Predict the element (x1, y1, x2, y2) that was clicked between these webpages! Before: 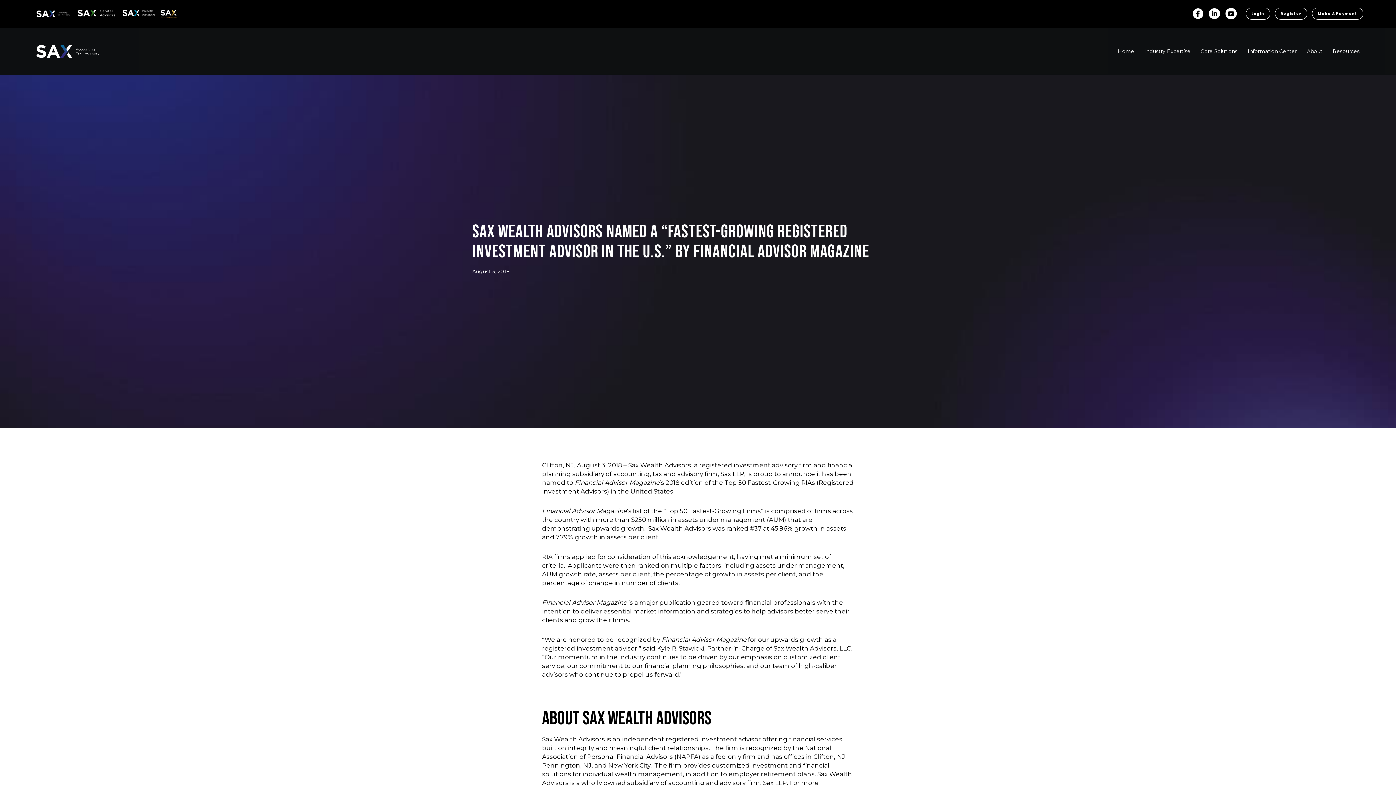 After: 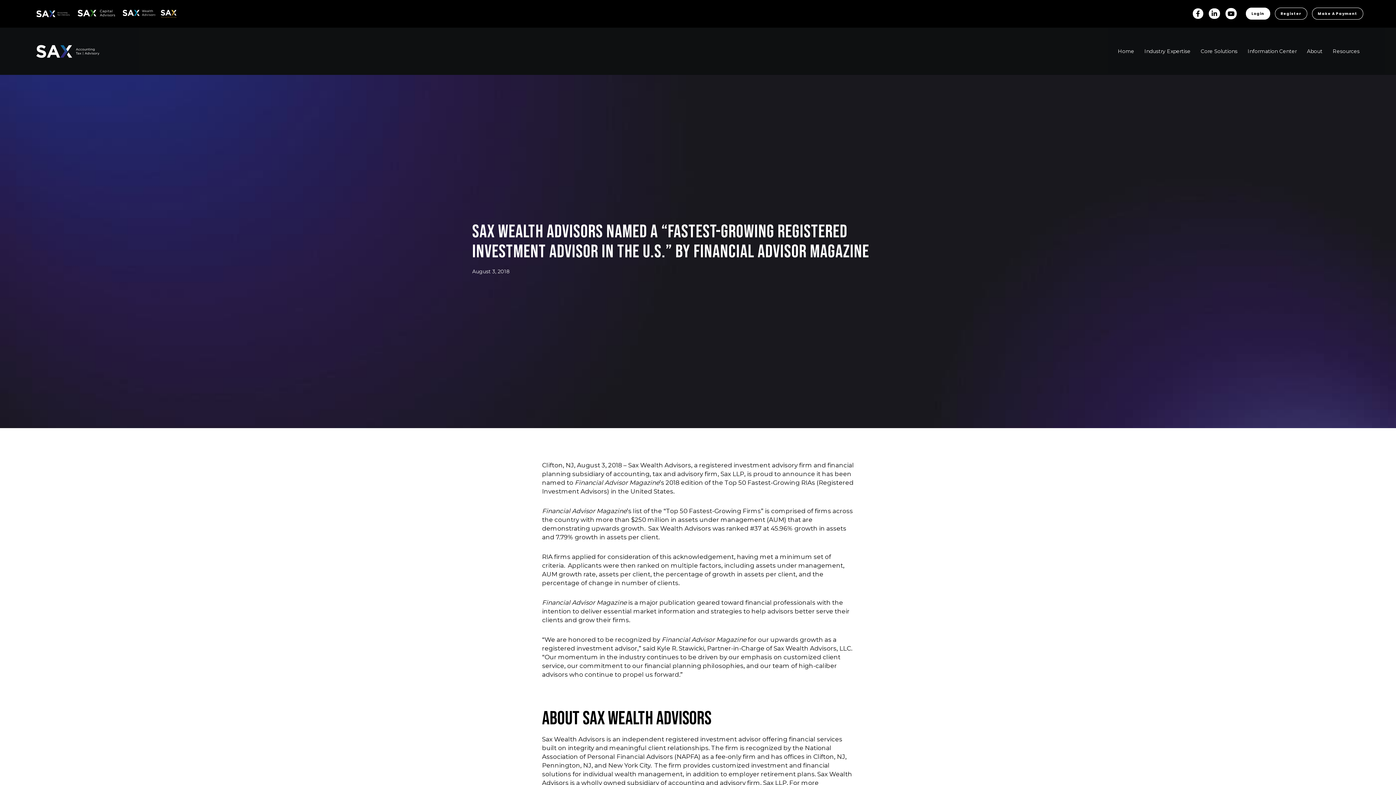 Action: bbox: (1246, 7, 1270, 19) label: Login